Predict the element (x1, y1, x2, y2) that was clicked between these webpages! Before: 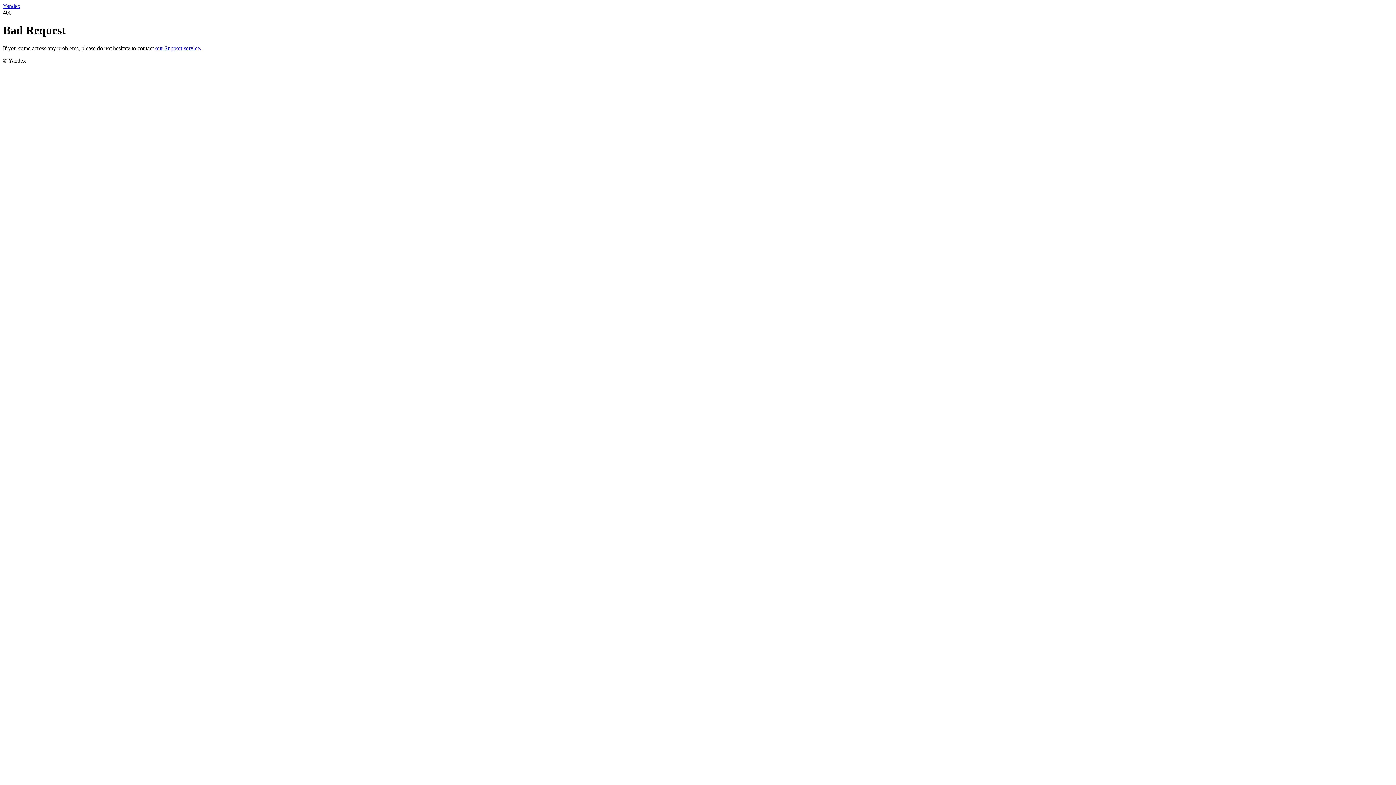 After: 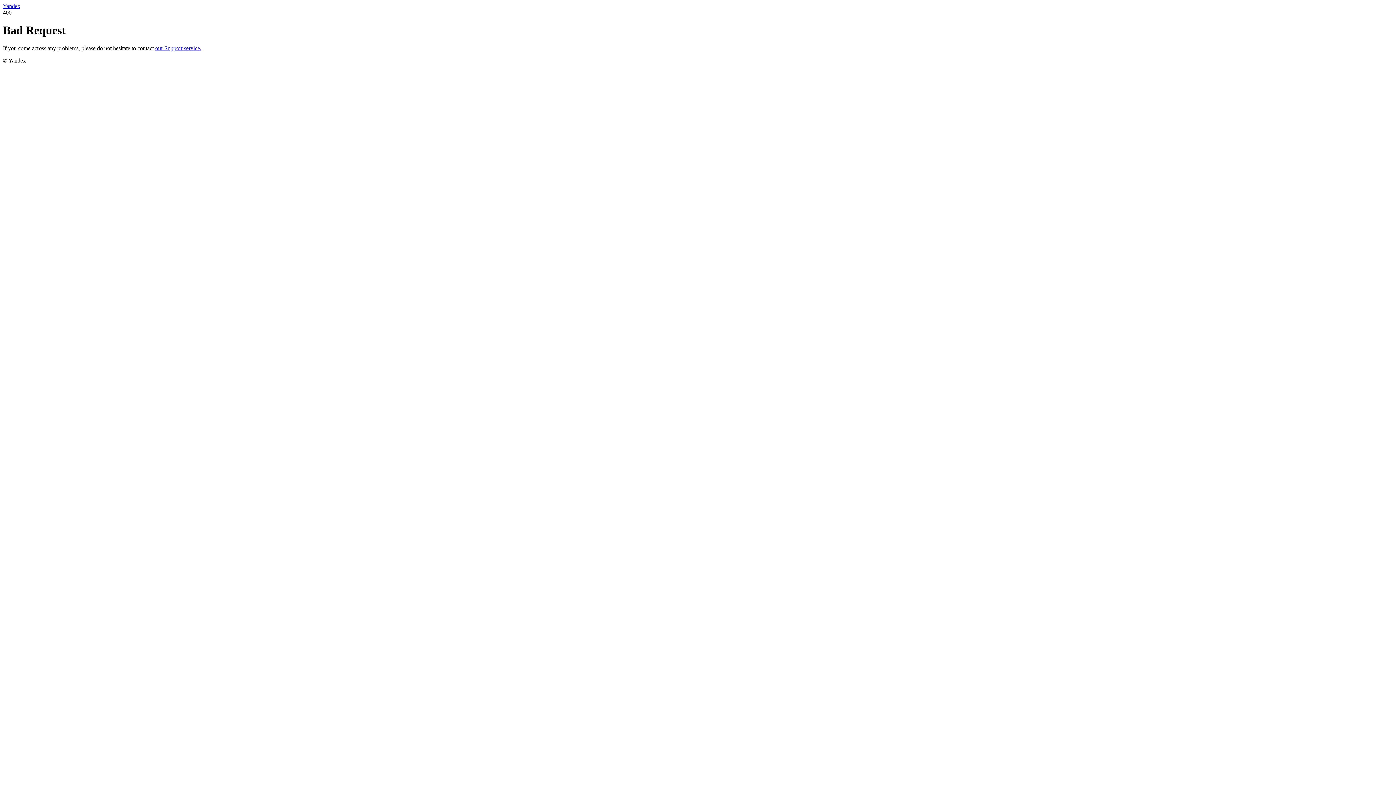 Action: label: our Support service. bbox: (155, 45, 201, 51)